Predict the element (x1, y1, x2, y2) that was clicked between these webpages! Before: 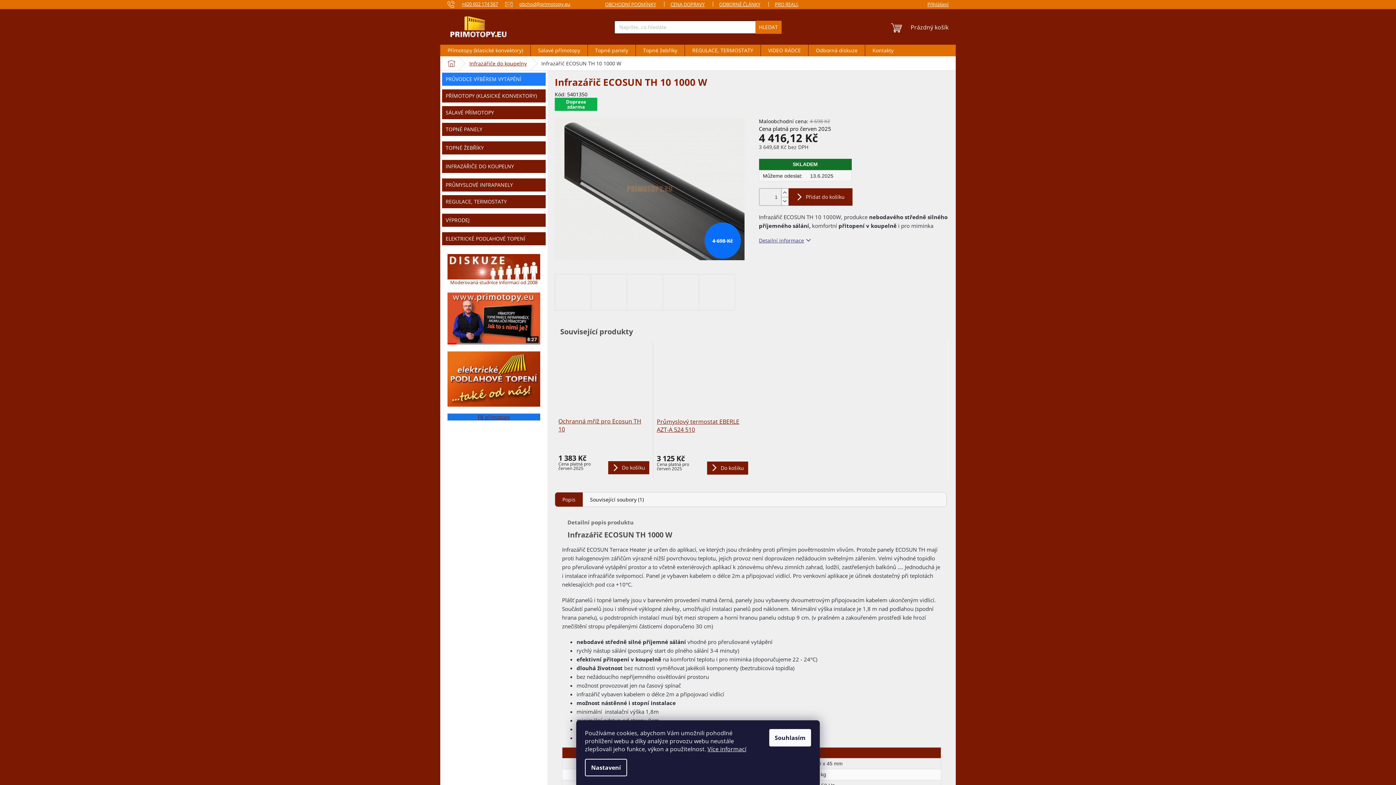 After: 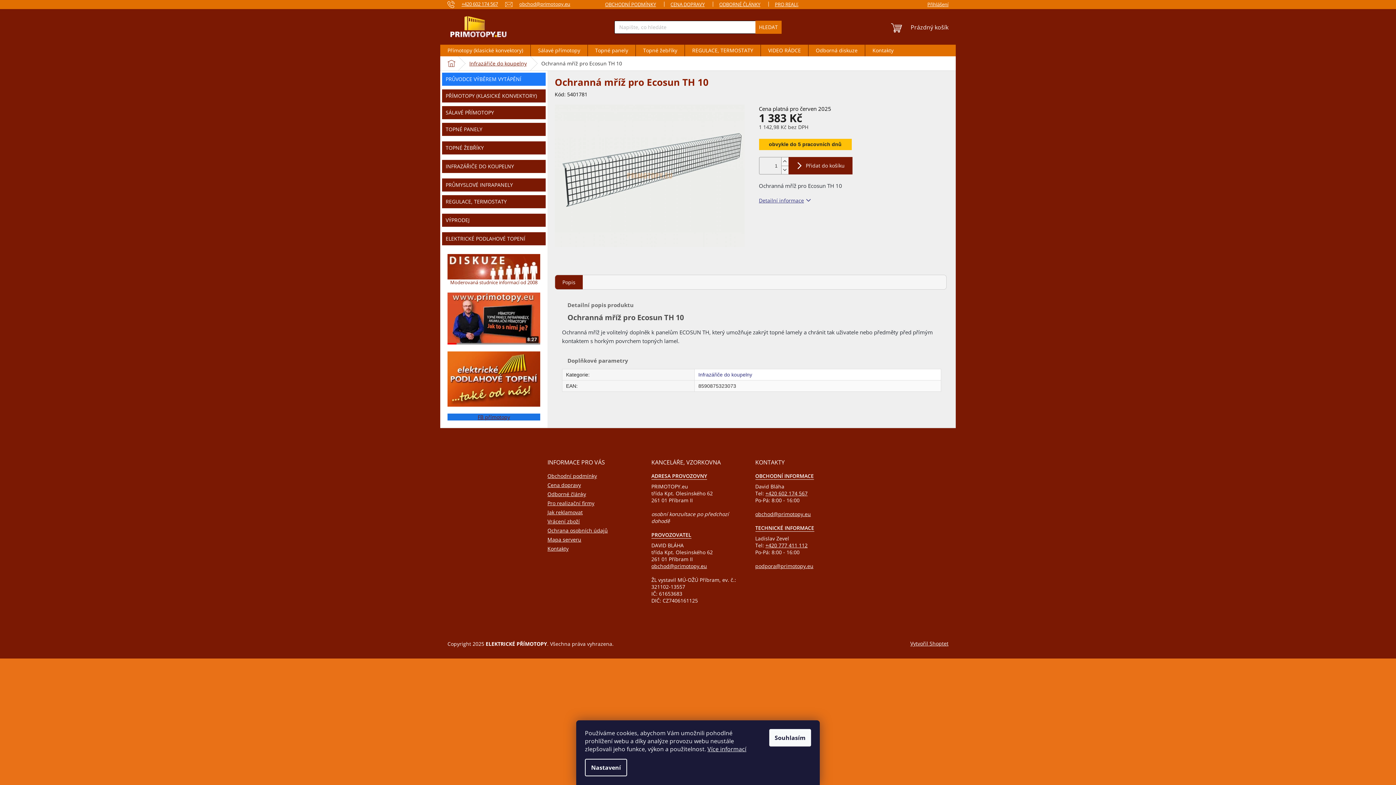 Action: label: Ochranná mříž pro Ecosun TH 10 bbox: (558, 417, 649, 433)